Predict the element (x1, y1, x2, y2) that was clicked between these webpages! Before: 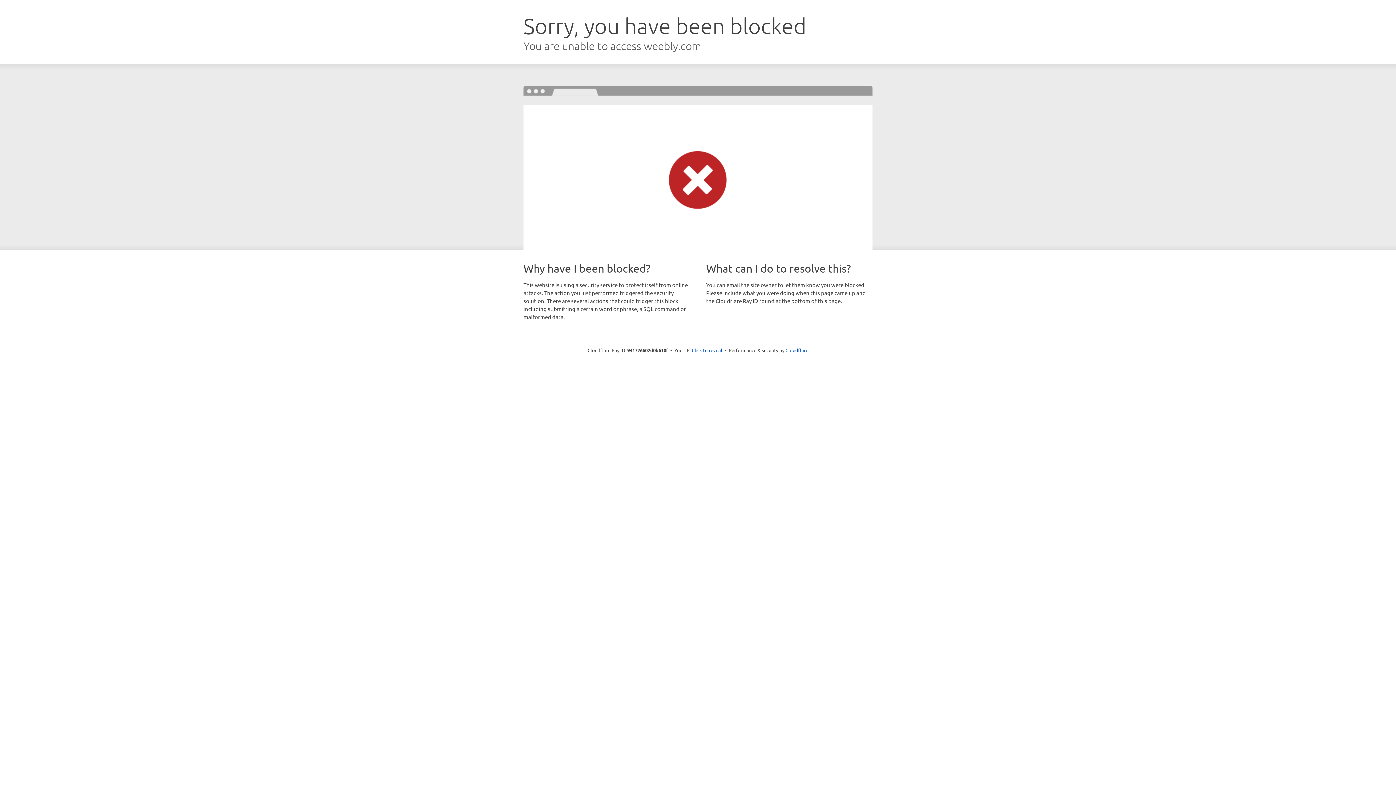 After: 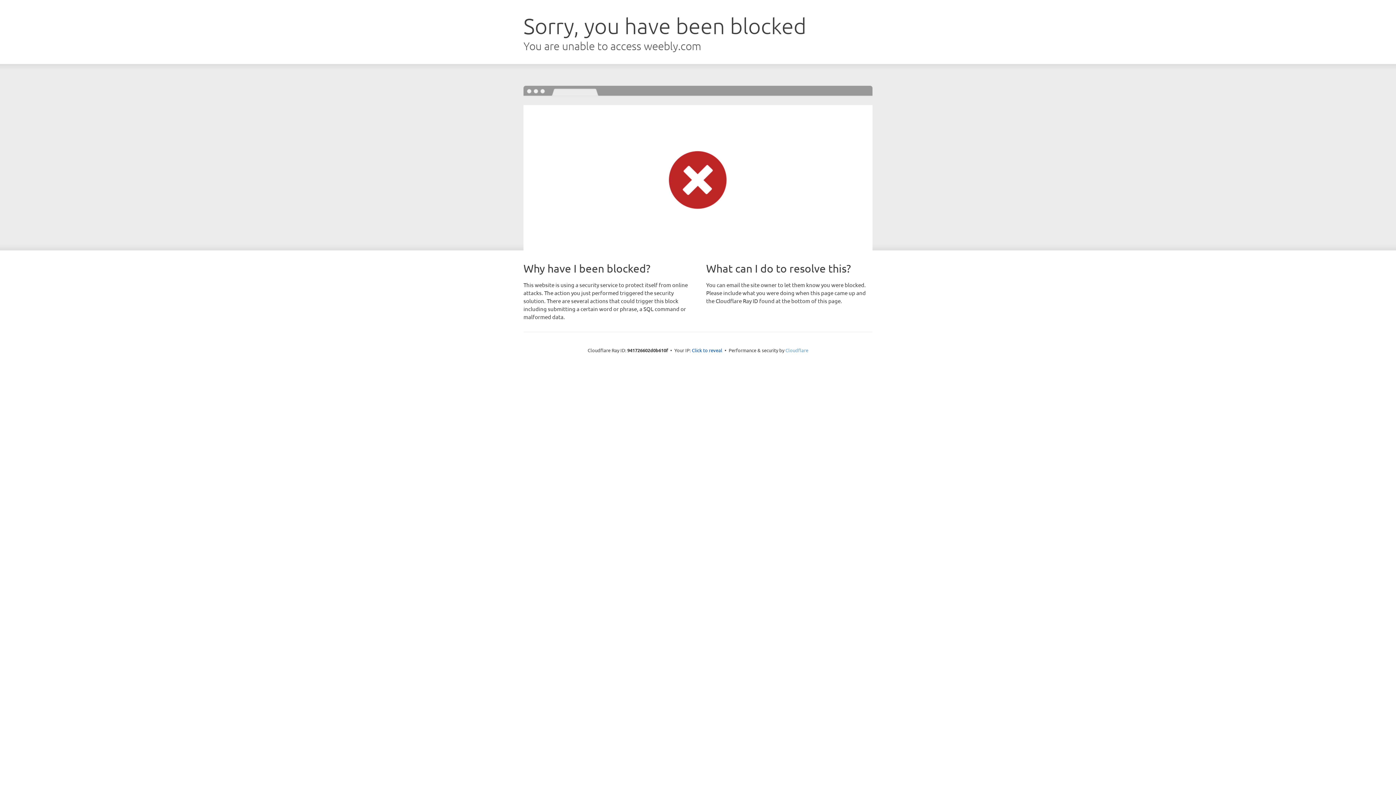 Action: label: Cloudflare bbox: (785, 347, 808, 353)